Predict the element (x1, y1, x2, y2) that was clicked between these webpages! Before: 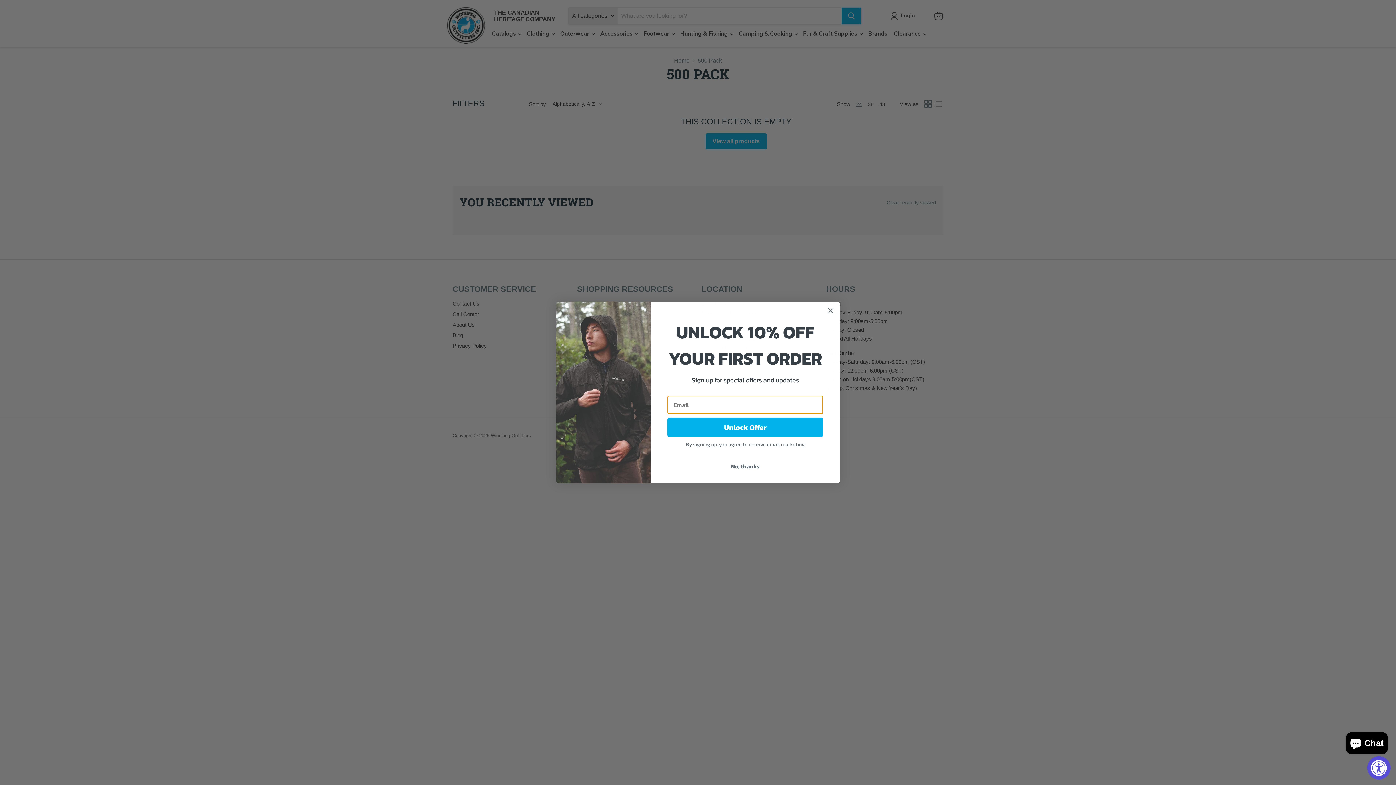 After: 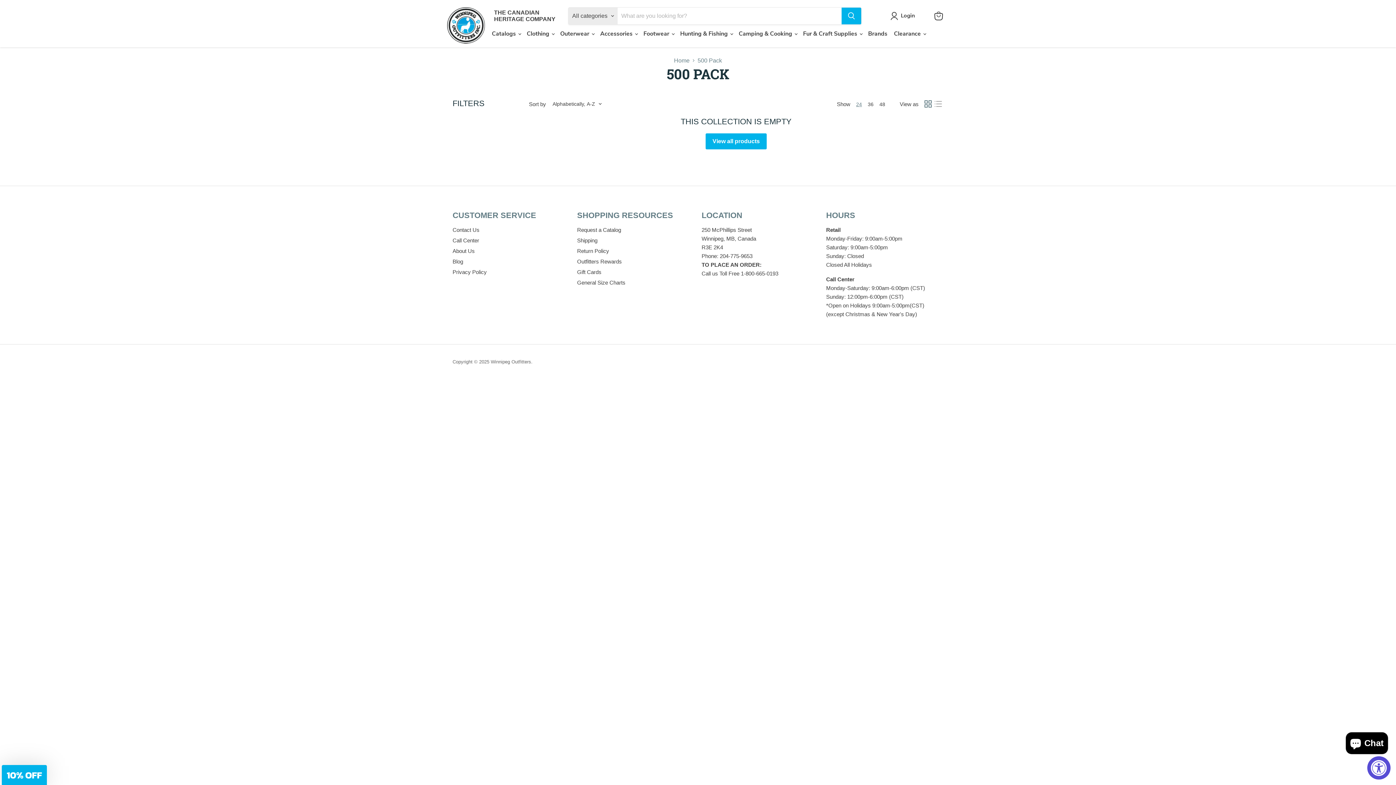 Action: label: Close dialog bbox: (824, 304, 837, 317)